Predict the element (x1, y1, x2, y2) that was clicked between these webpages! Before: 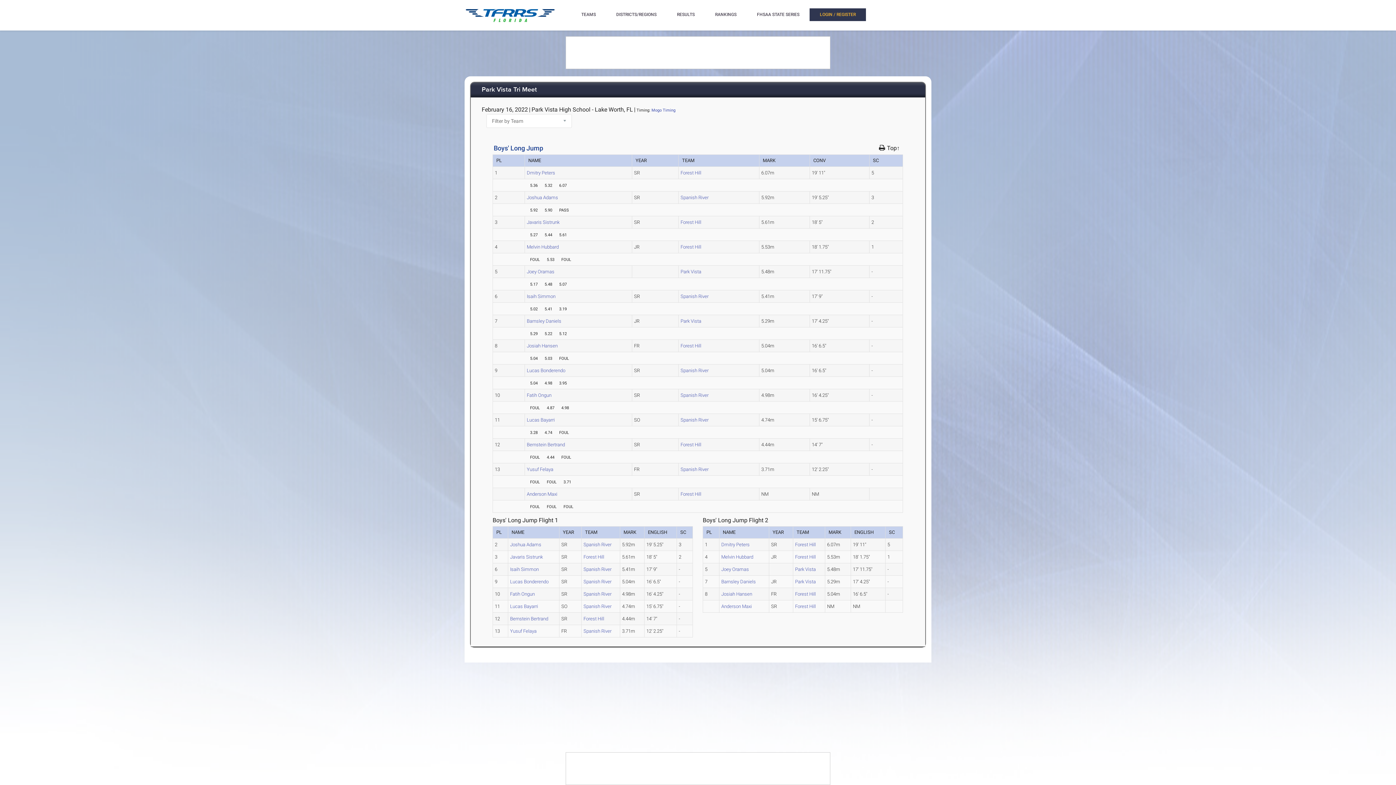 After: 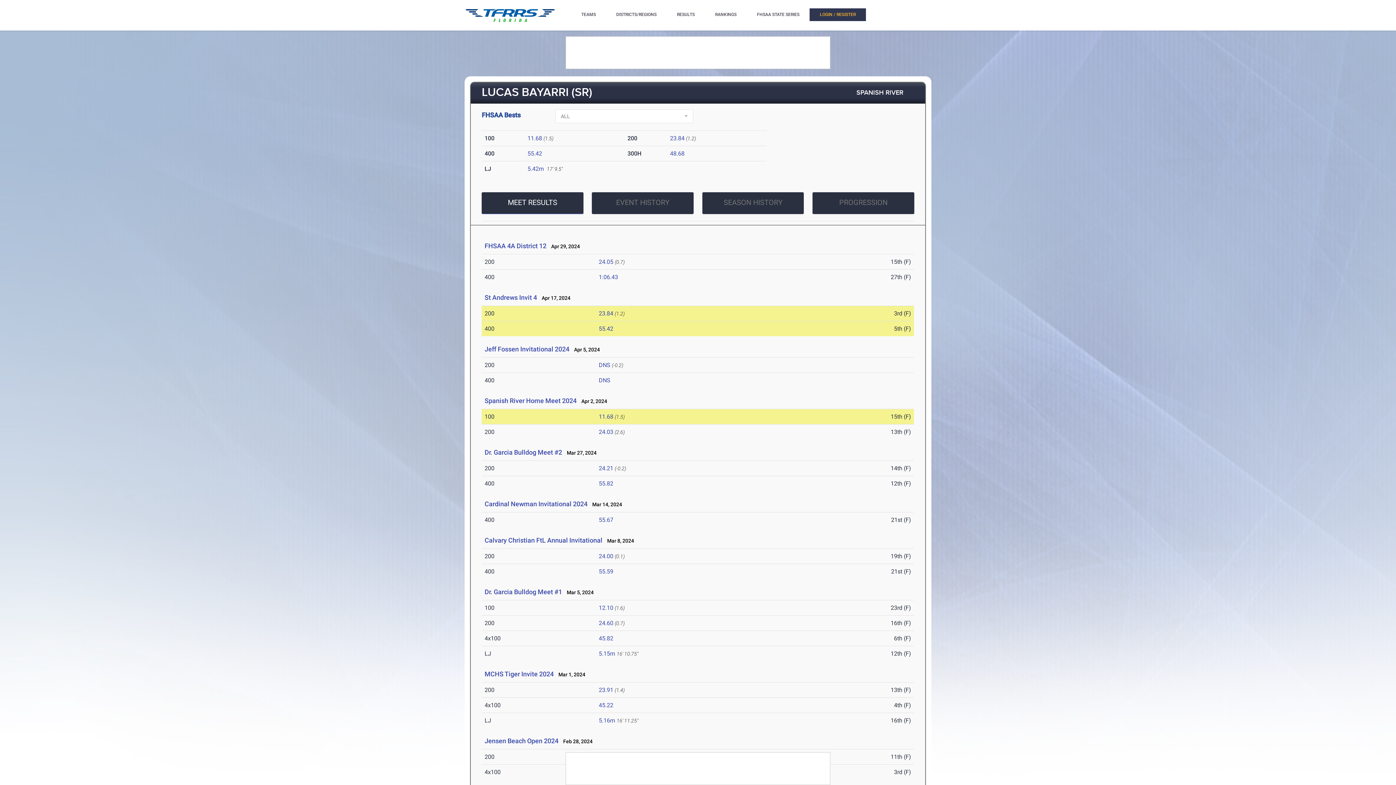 Action: label: Lucas Bayarri bbox: (526, 417, 554, 422)